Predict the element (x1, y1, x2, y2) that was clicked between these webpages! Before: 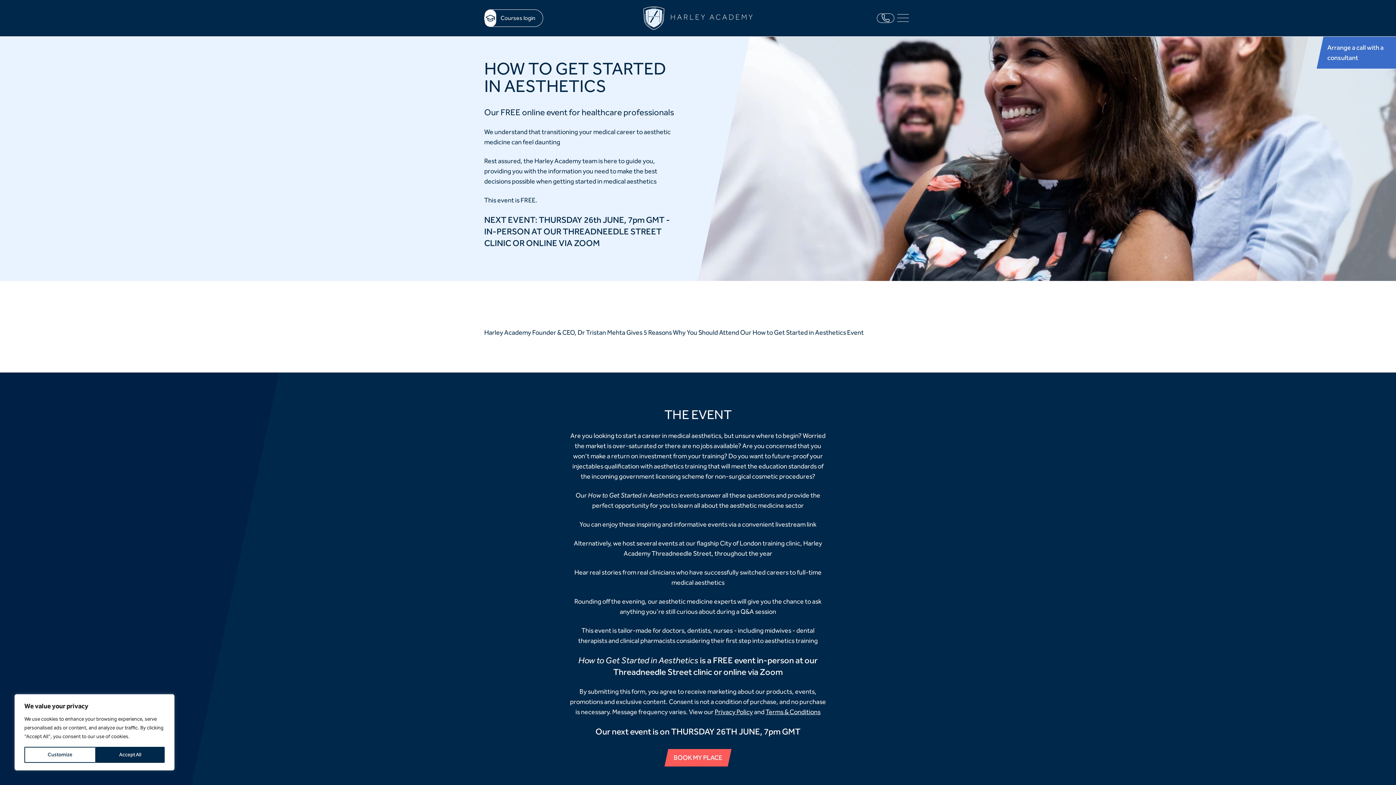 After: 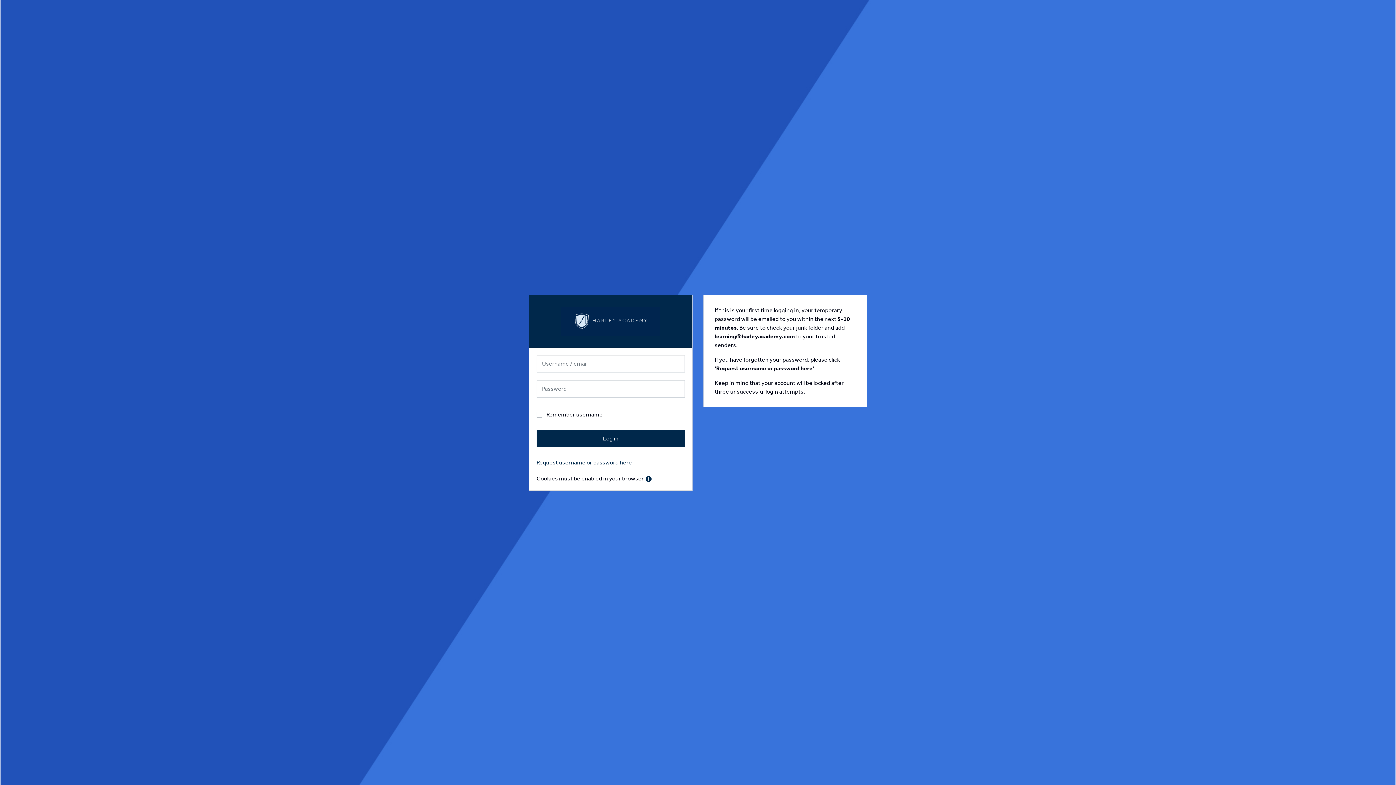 Action: label: Courses login bbox: (484, 9, 543, 26)